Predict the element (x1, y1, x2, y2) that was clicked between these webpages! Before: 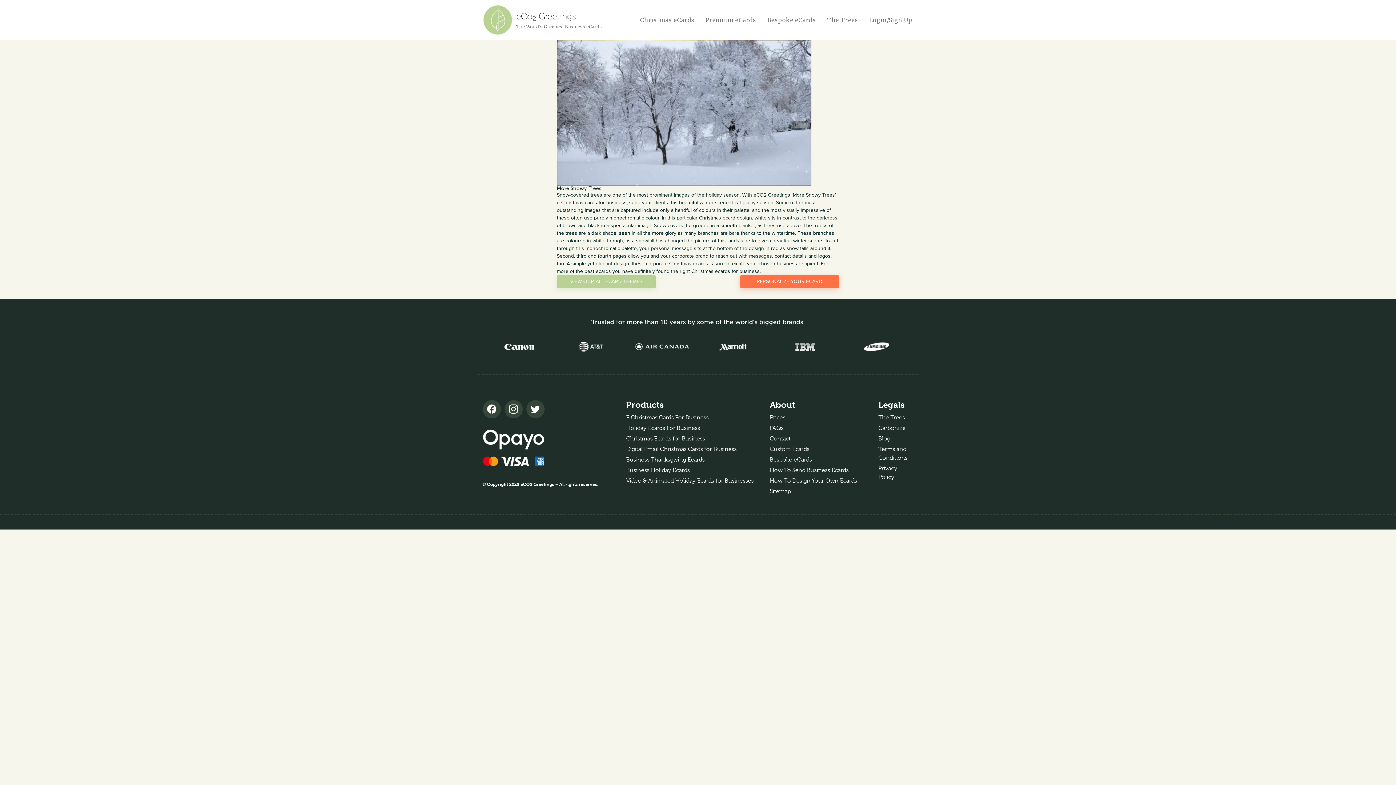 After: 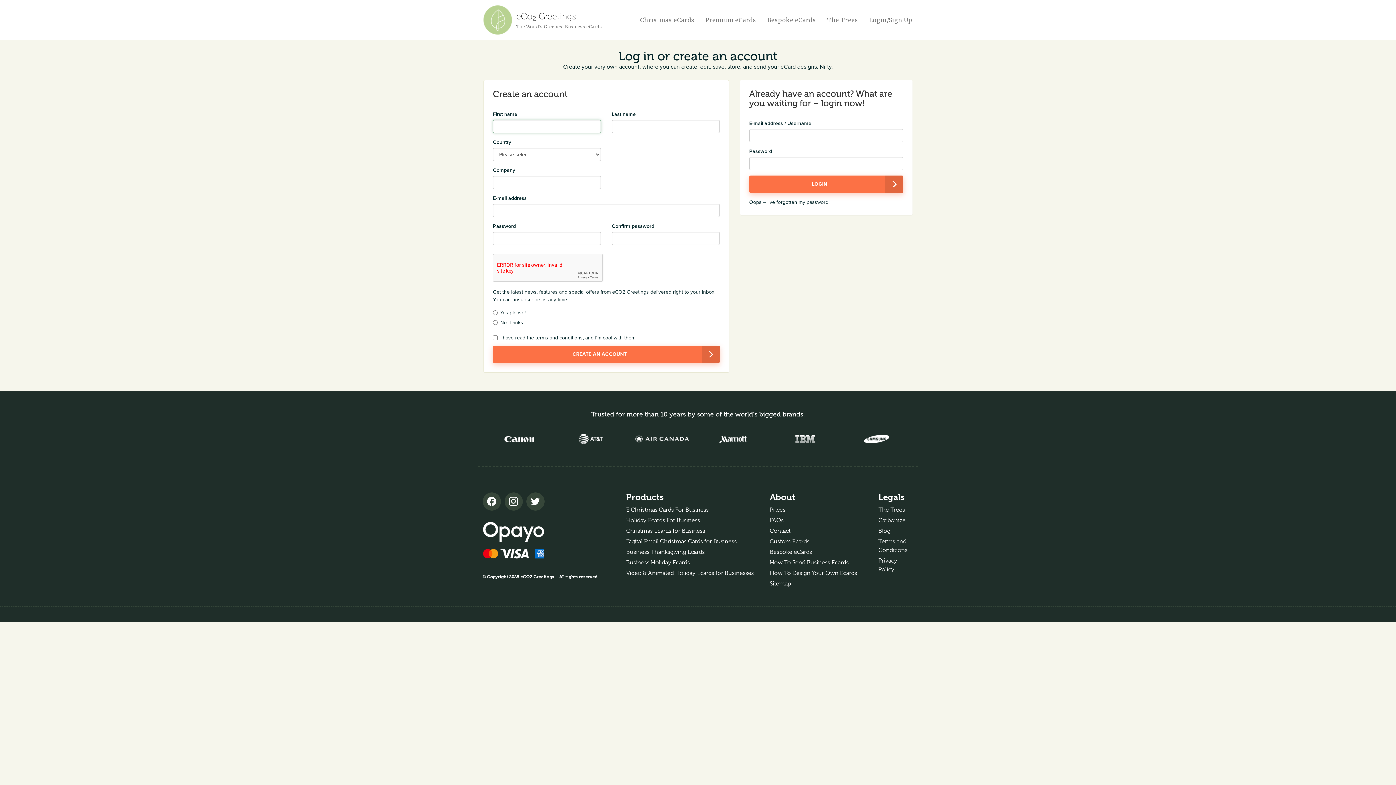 Action: label: Login/Sign Up bbox: (863, 12, 912, 27)